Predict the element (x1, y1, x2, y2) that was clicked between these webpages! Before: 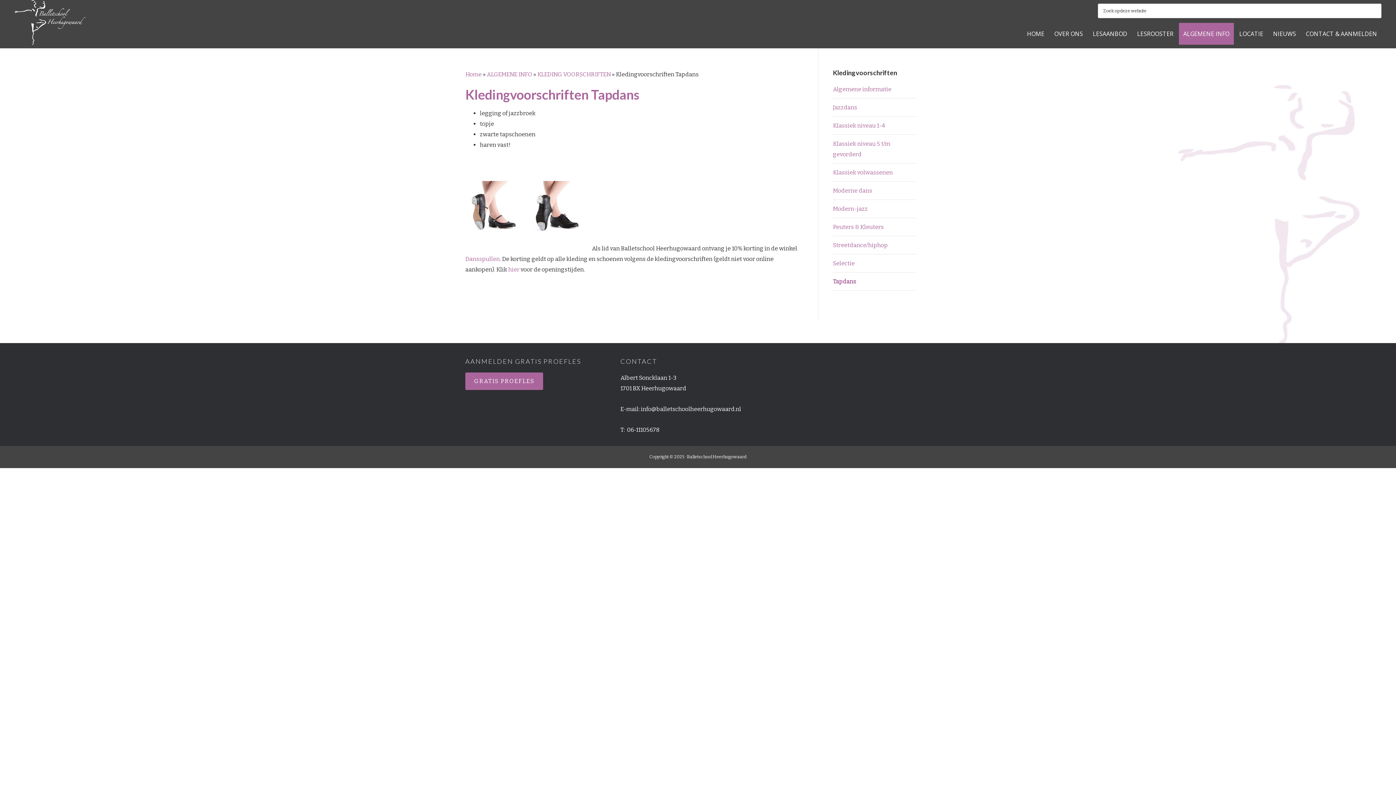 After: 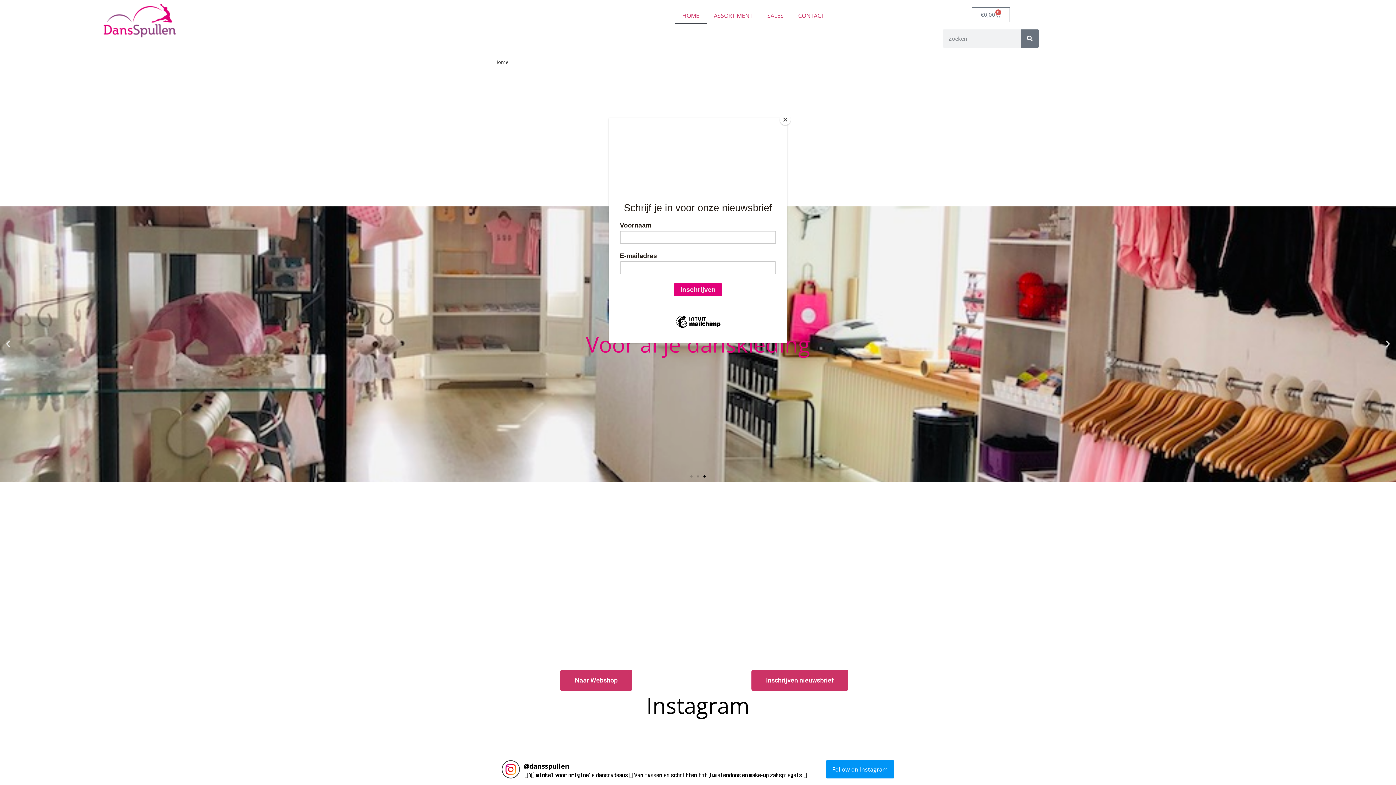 Action: bbox: (465, 255, 500, 262) label: Dansspullen